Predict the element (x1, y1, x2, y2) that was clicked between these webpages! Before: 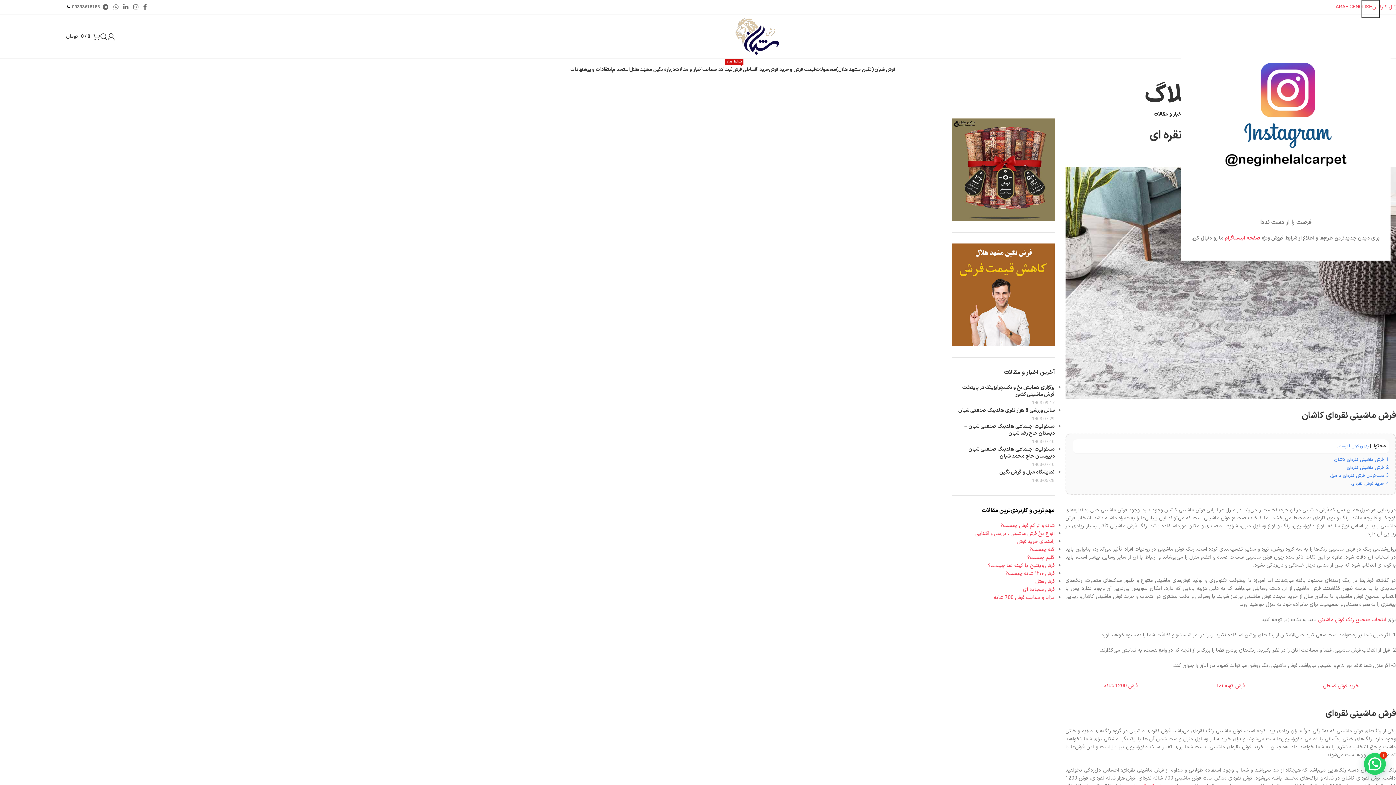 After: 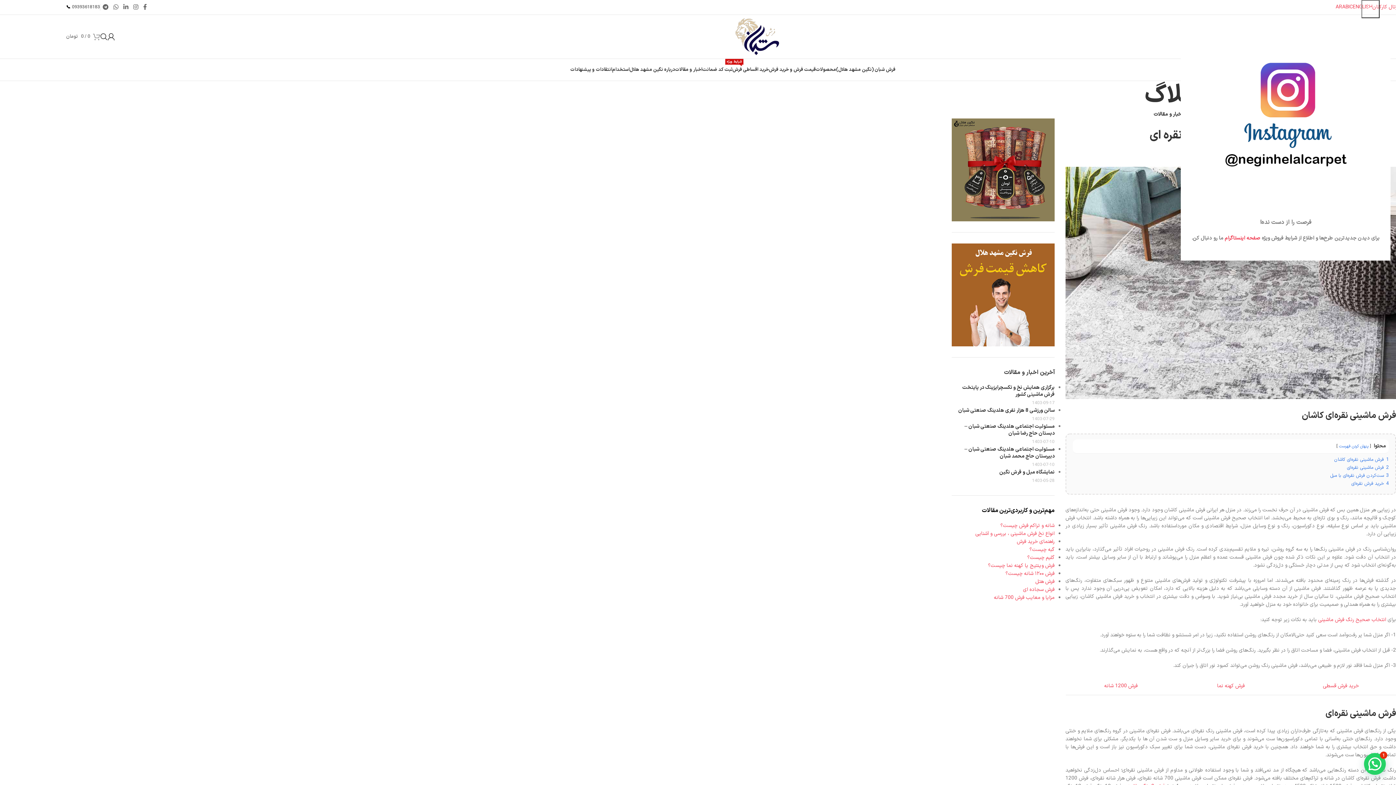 Action: label: 0 / 0 
تومان bbox: (66, 29, 100, 44)